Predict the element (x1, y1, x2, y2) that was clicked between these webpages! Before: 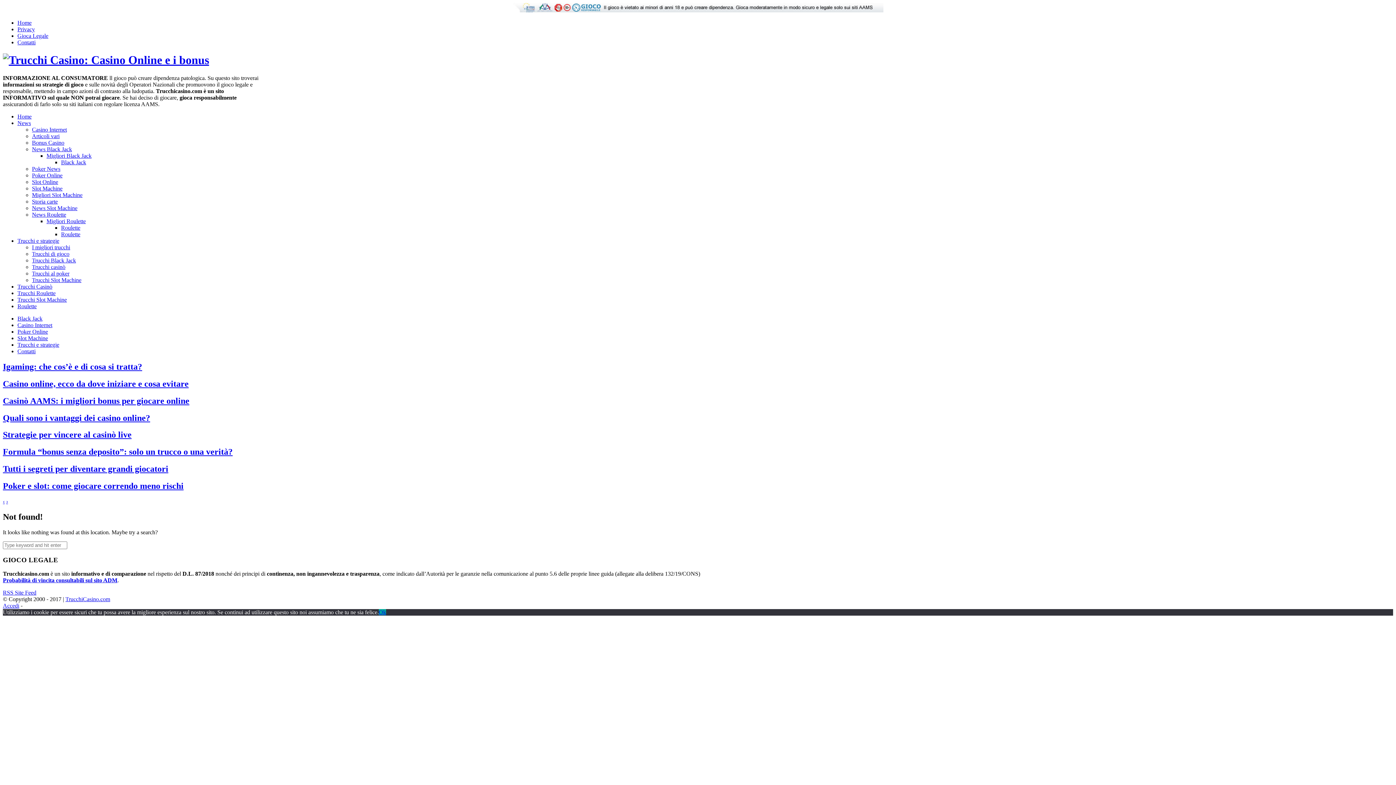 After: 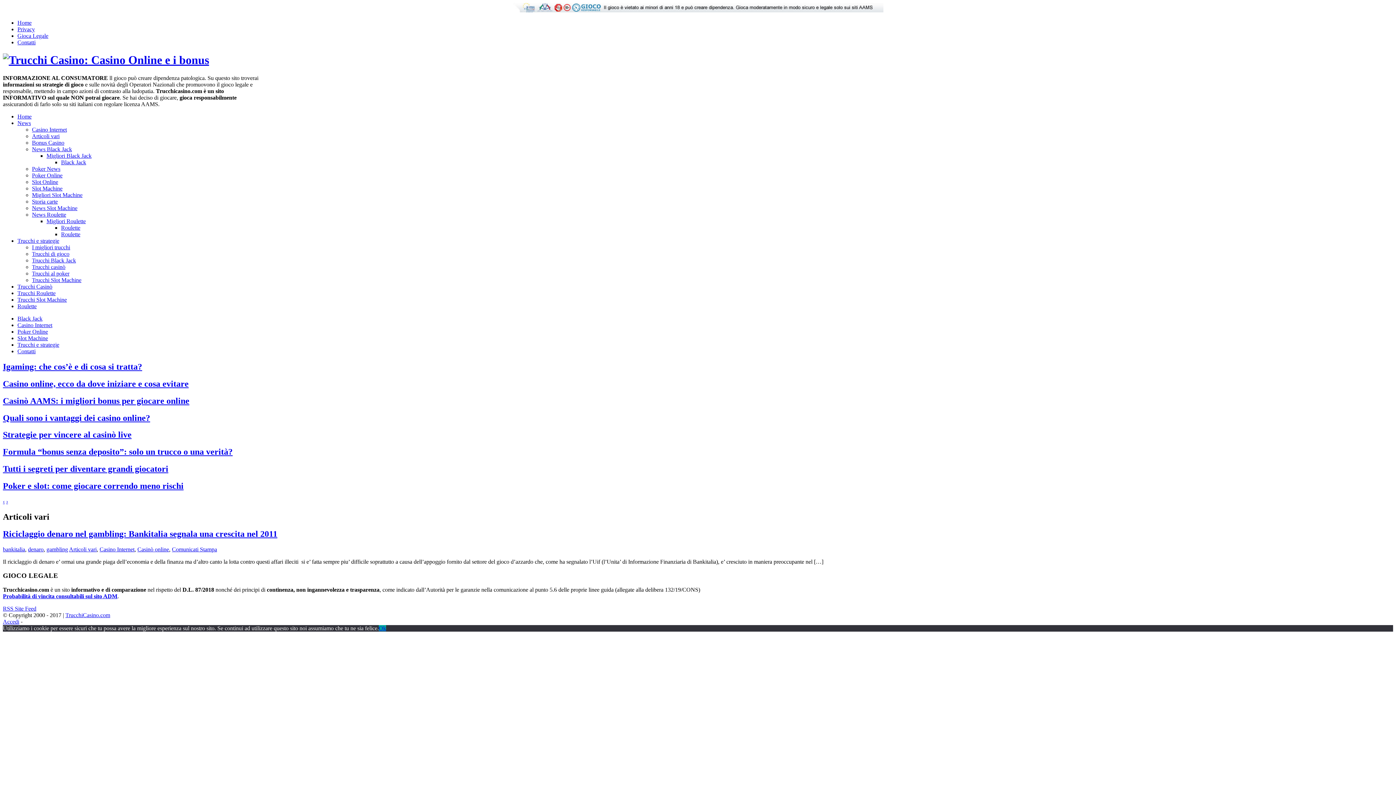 Action: bbox: (32, 133, 59, 139) label: Articoli vari